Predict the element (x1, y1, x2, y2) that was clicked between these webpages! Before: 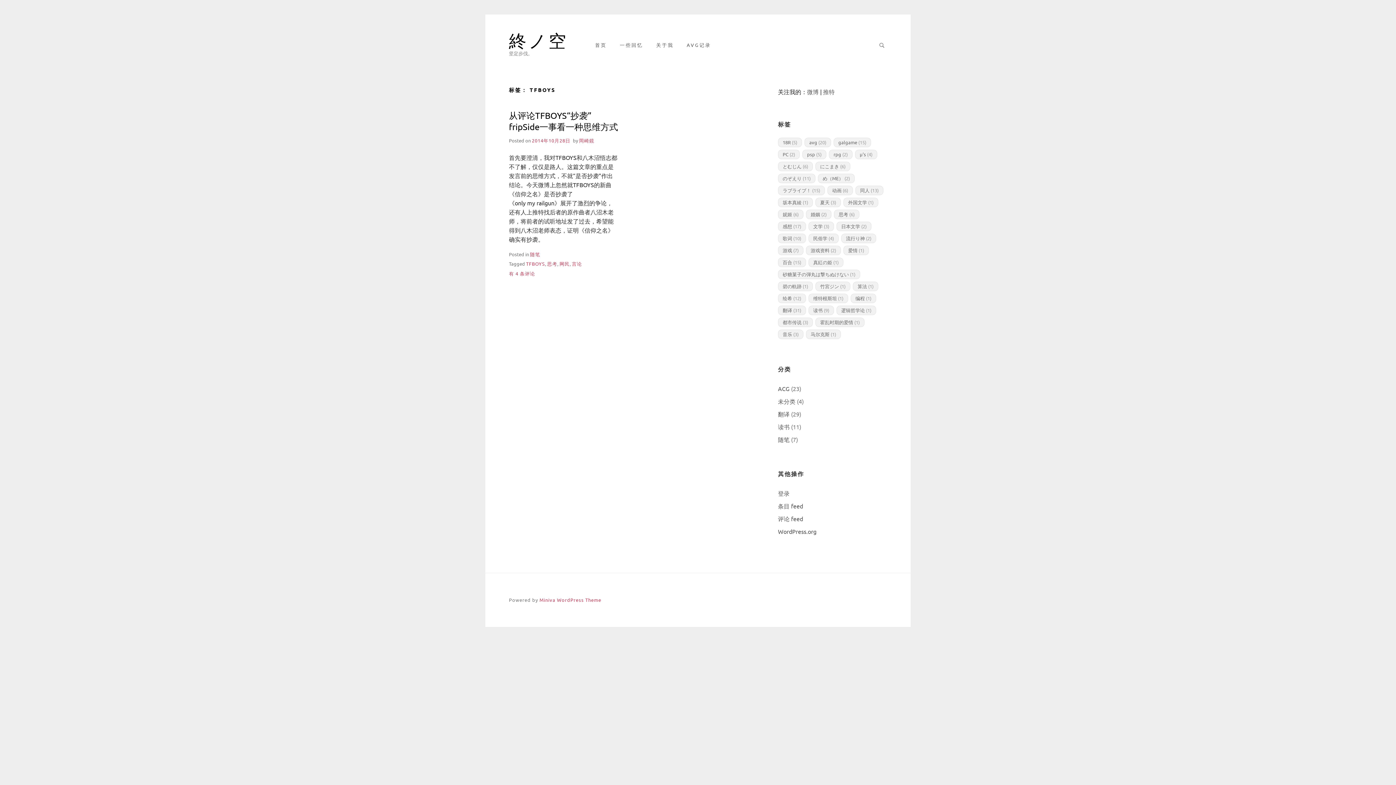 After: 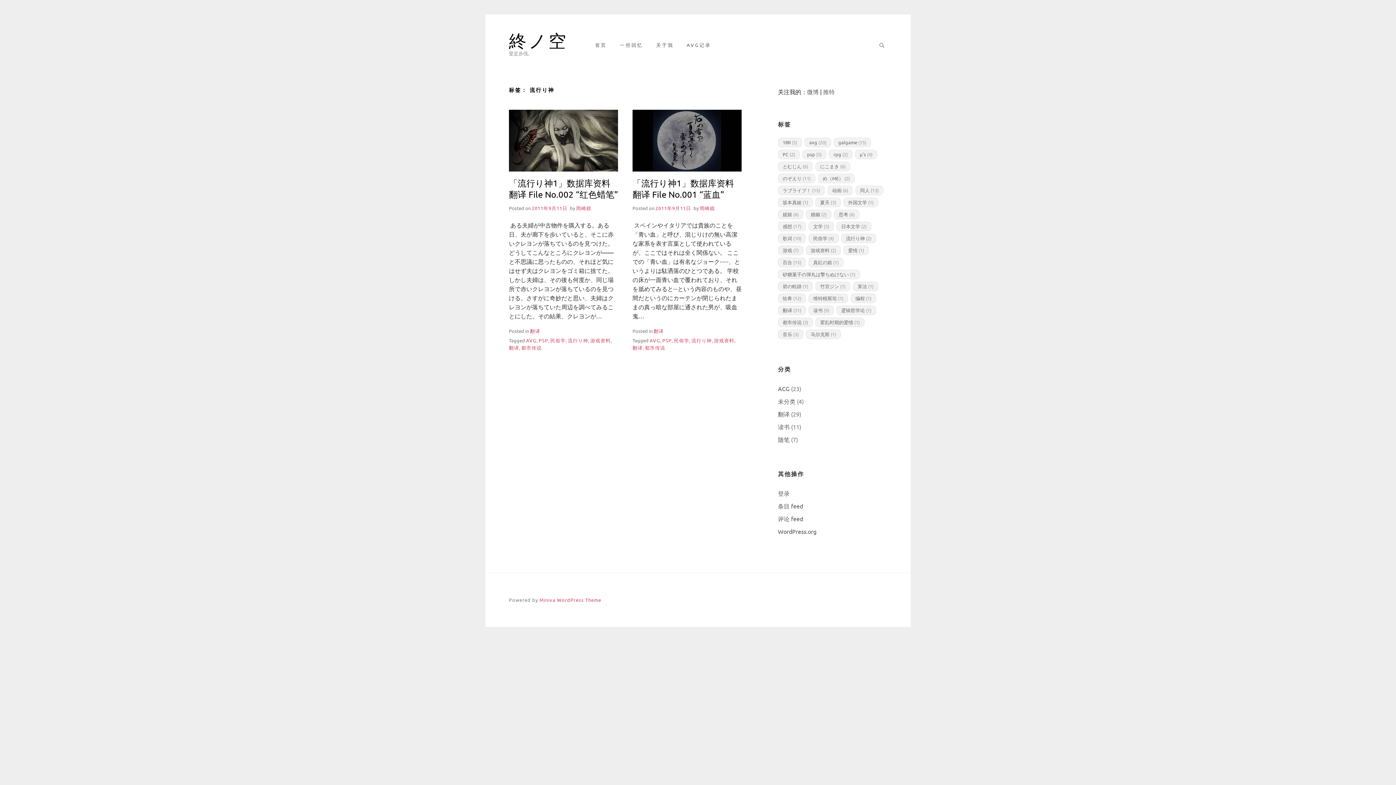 Action: label: 流行り神 (2 项) bbox: (841, 233, 876, 243)